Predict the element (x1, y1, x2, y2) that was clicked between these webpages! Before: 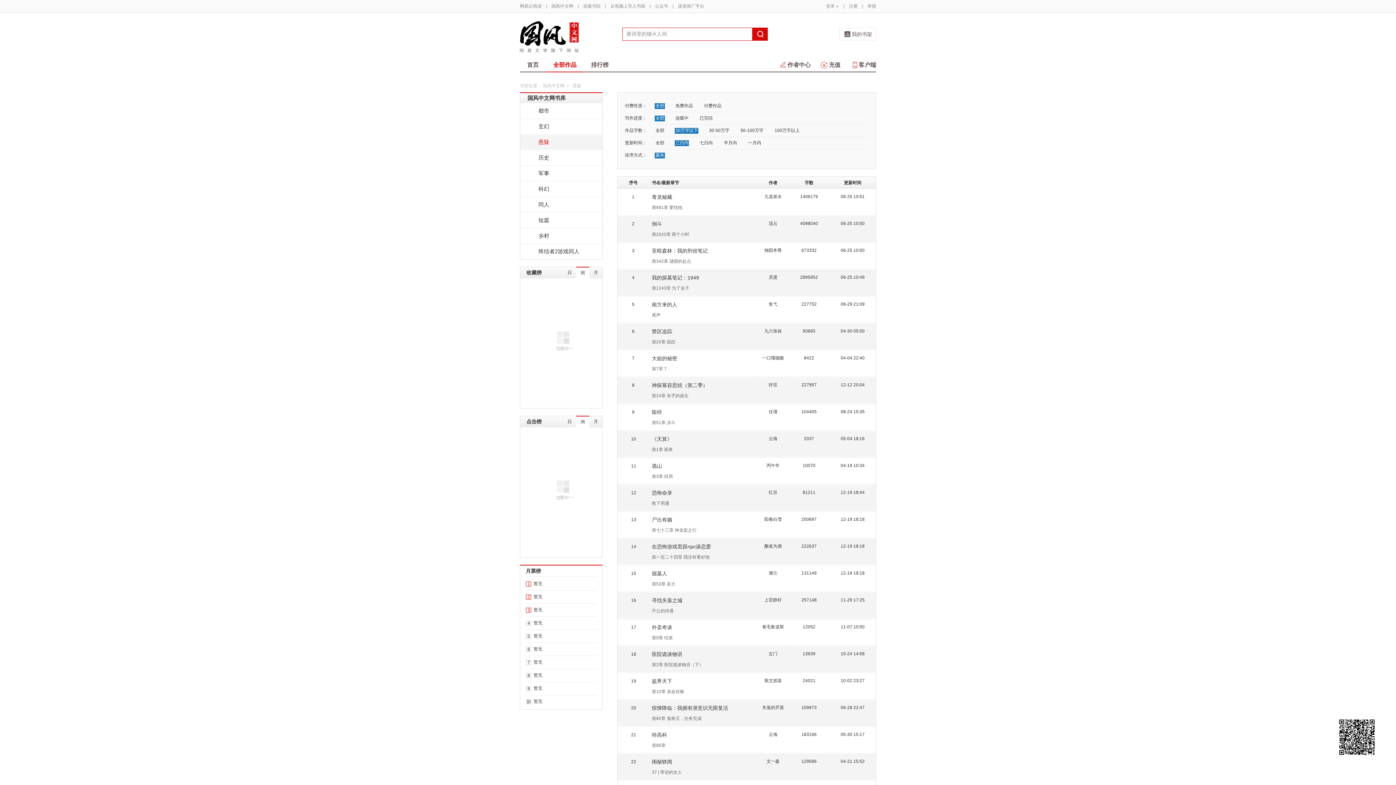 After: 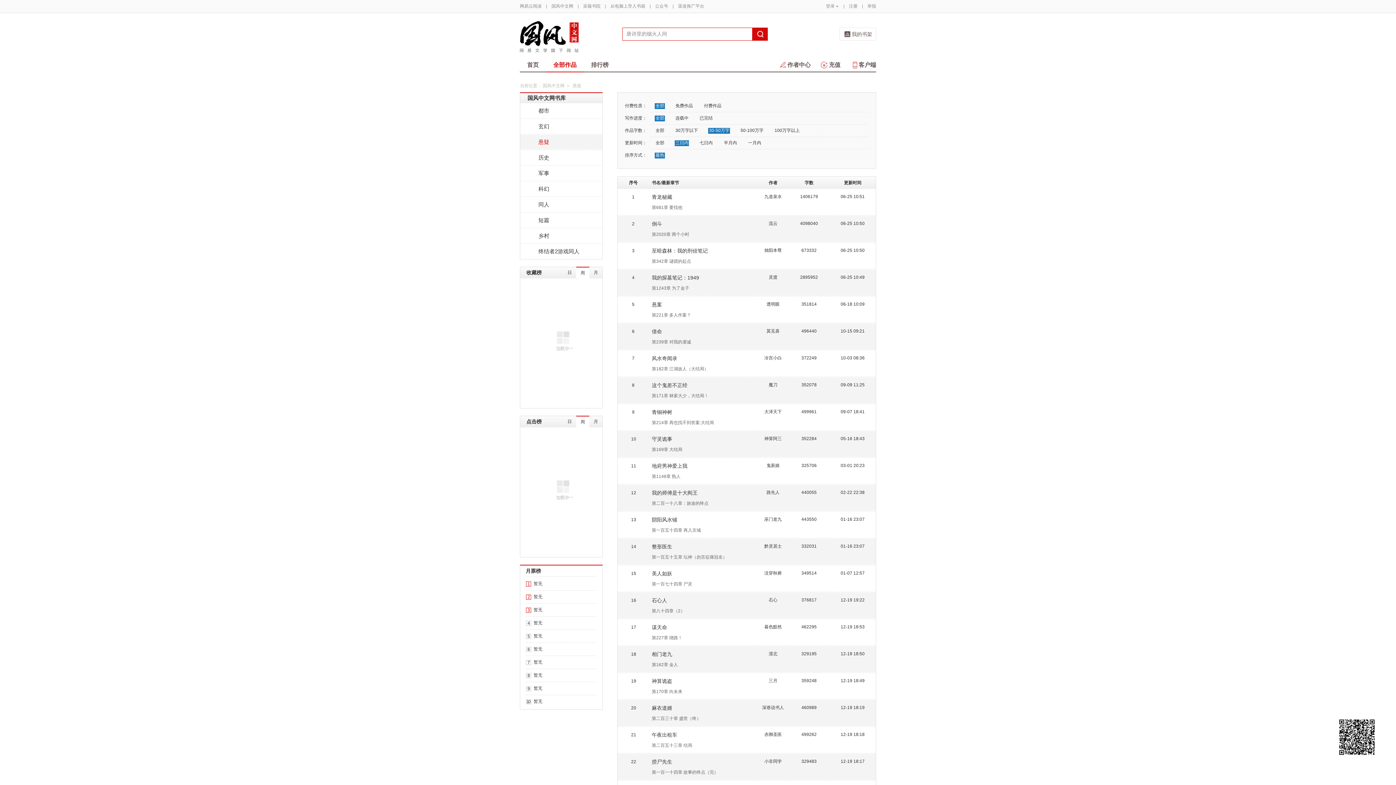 Action: bbox: (708, 128, 730, 133) label: 30-50万字